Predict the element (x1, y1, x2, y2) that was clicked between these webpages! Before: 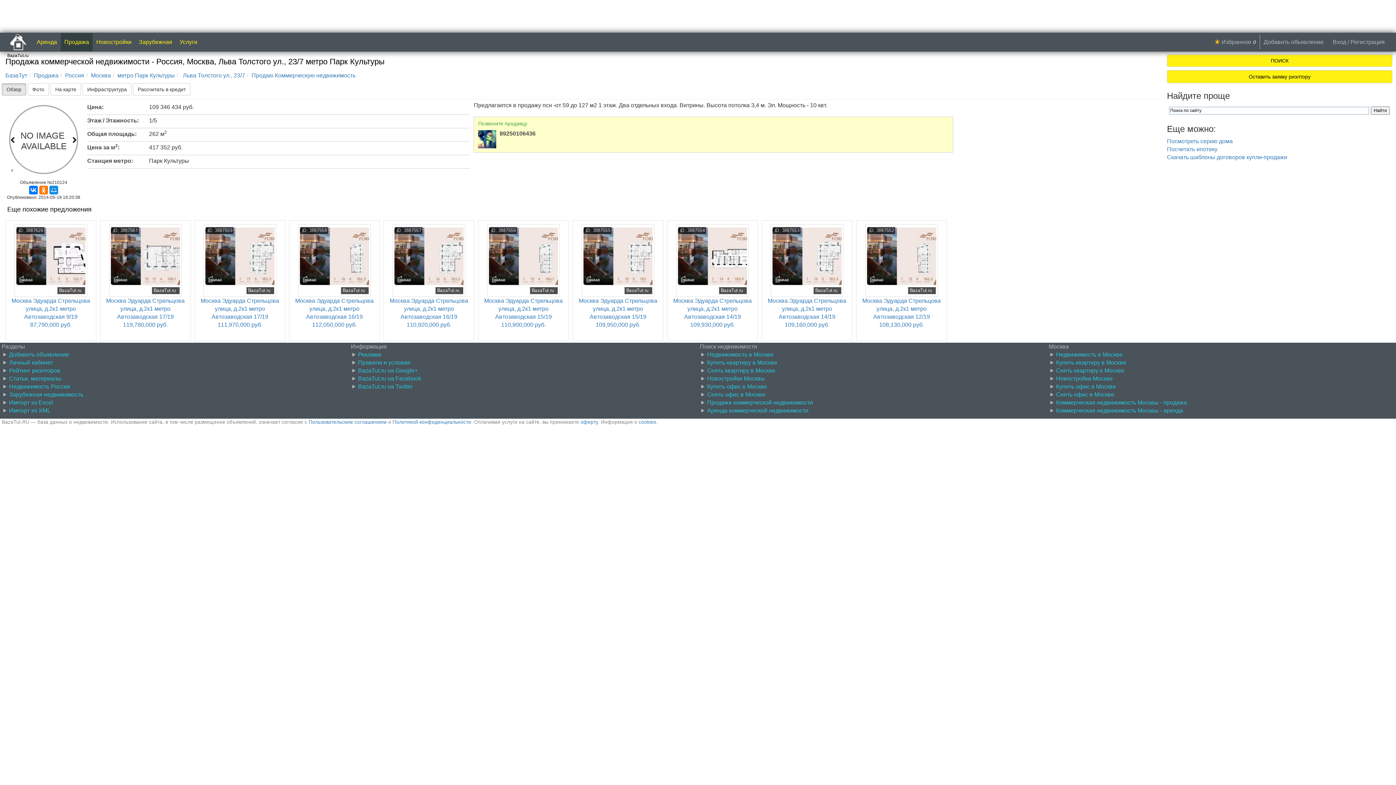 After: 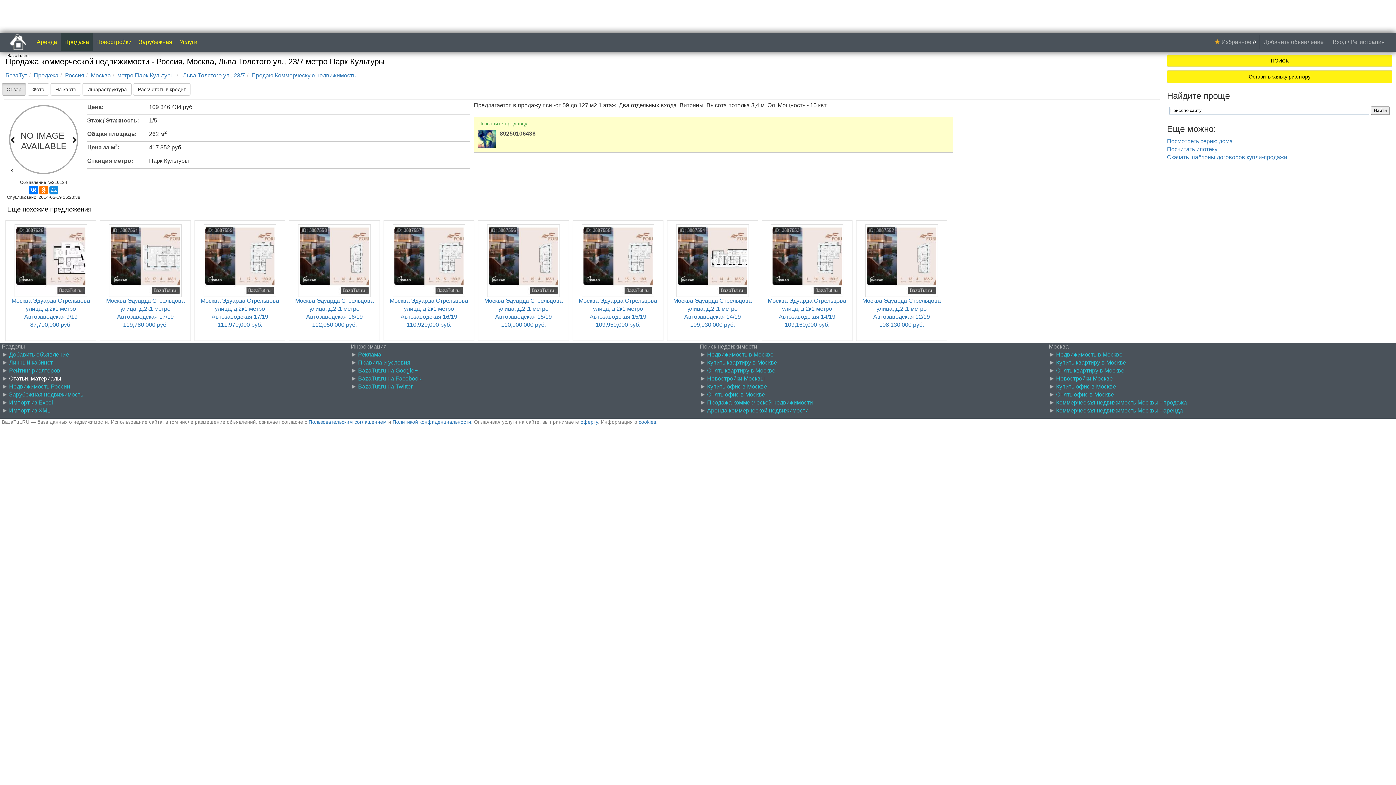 Action: bbox: (9, 375, 61, 381) label: Статьи, материалы